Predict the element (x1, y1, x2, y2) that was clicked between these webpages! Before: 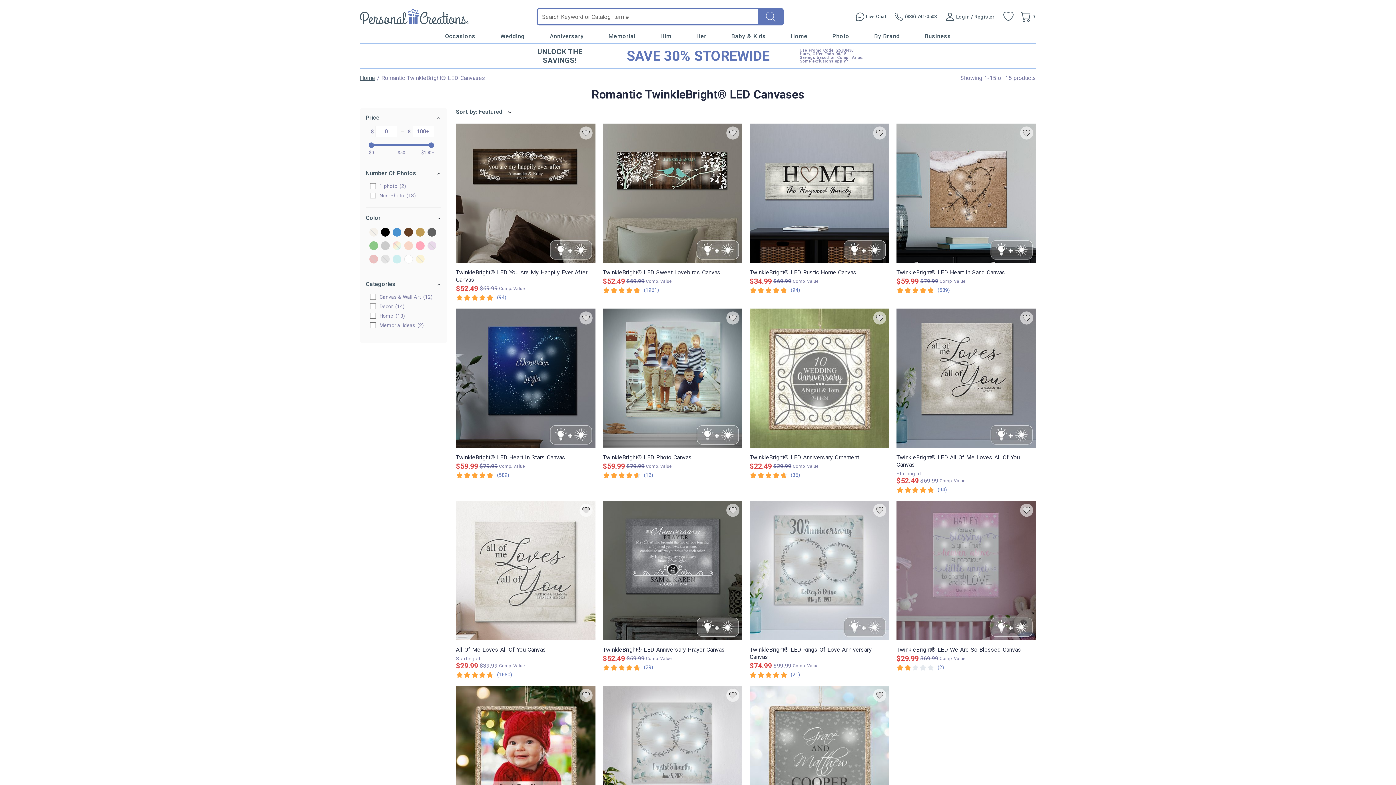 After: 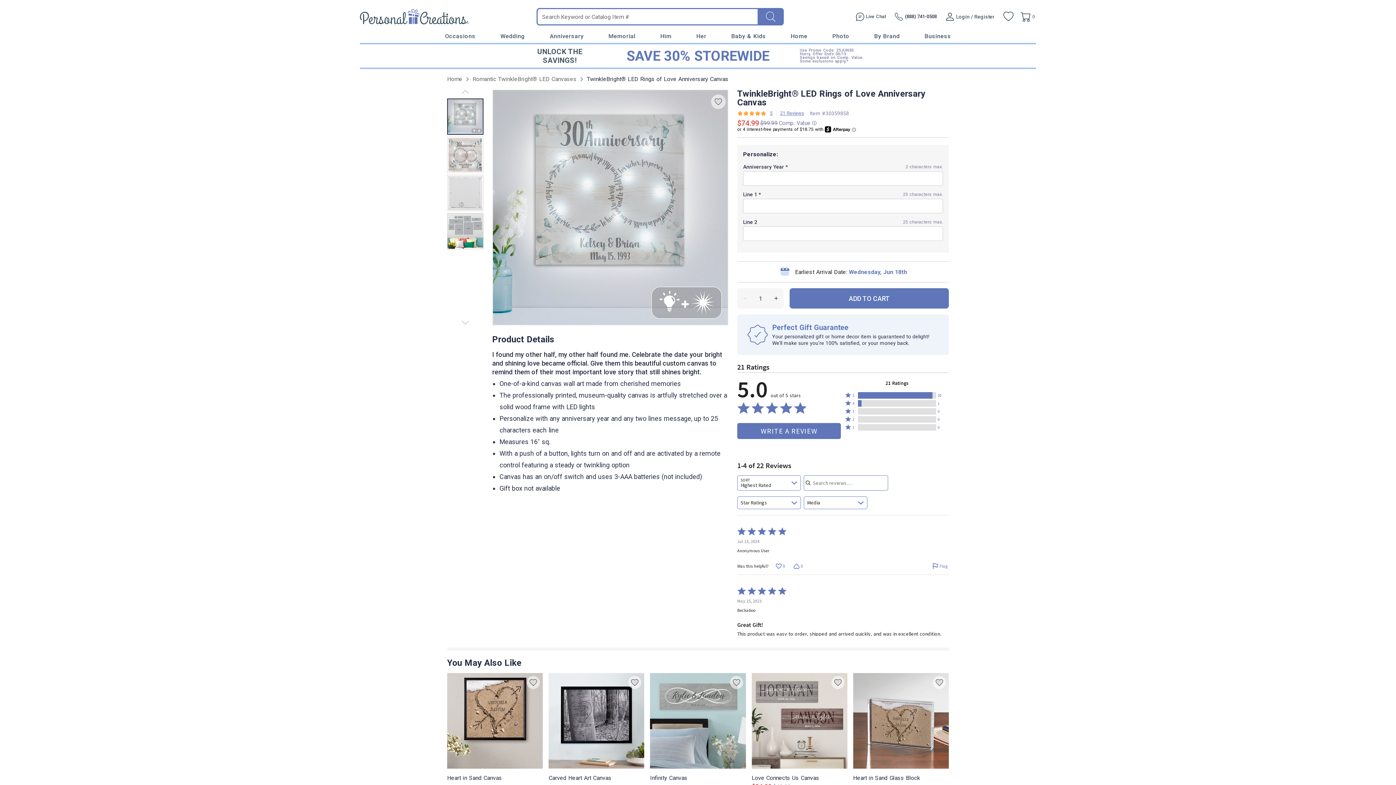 Action: label: TwinkleBright® LED Rings Of Love Anniversary Canvas bbox: (749, 646, 889, 661)